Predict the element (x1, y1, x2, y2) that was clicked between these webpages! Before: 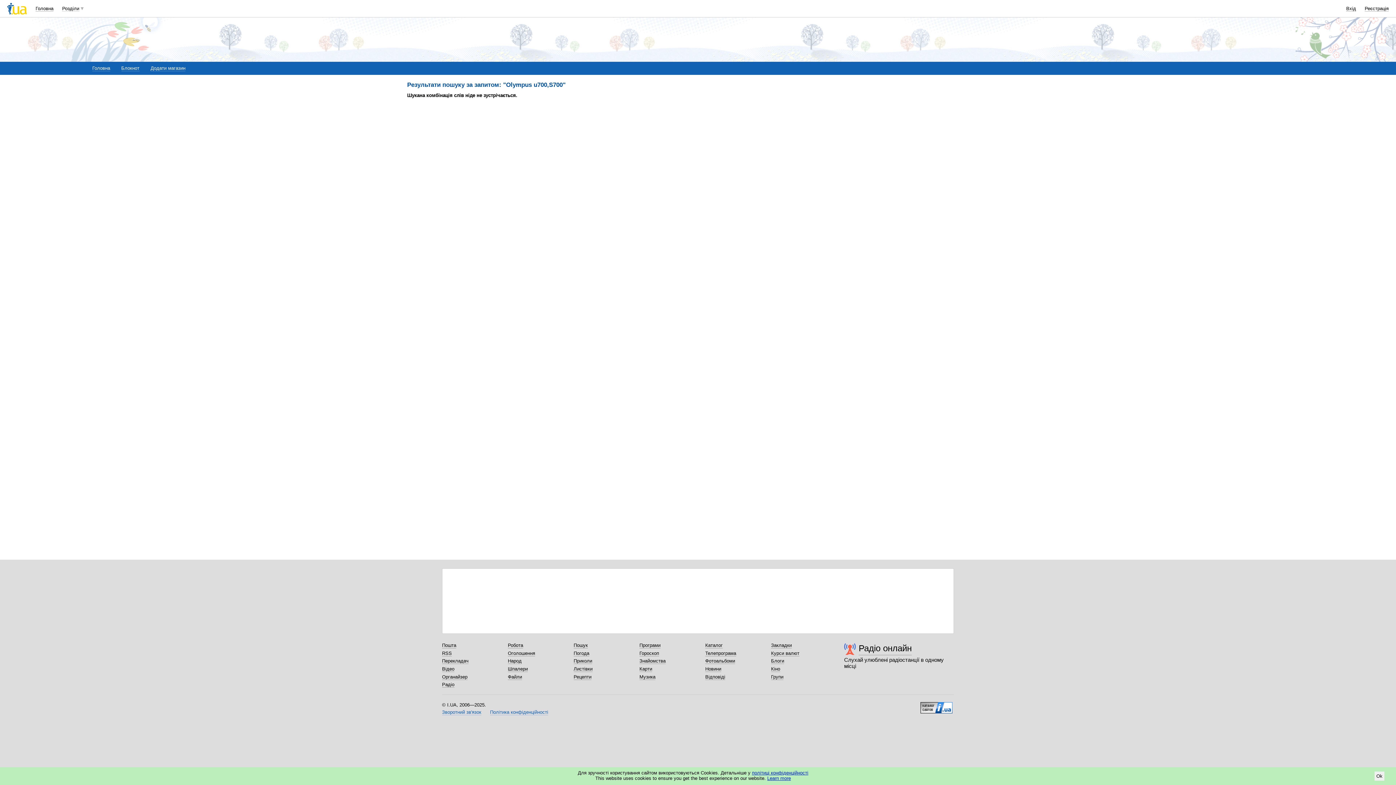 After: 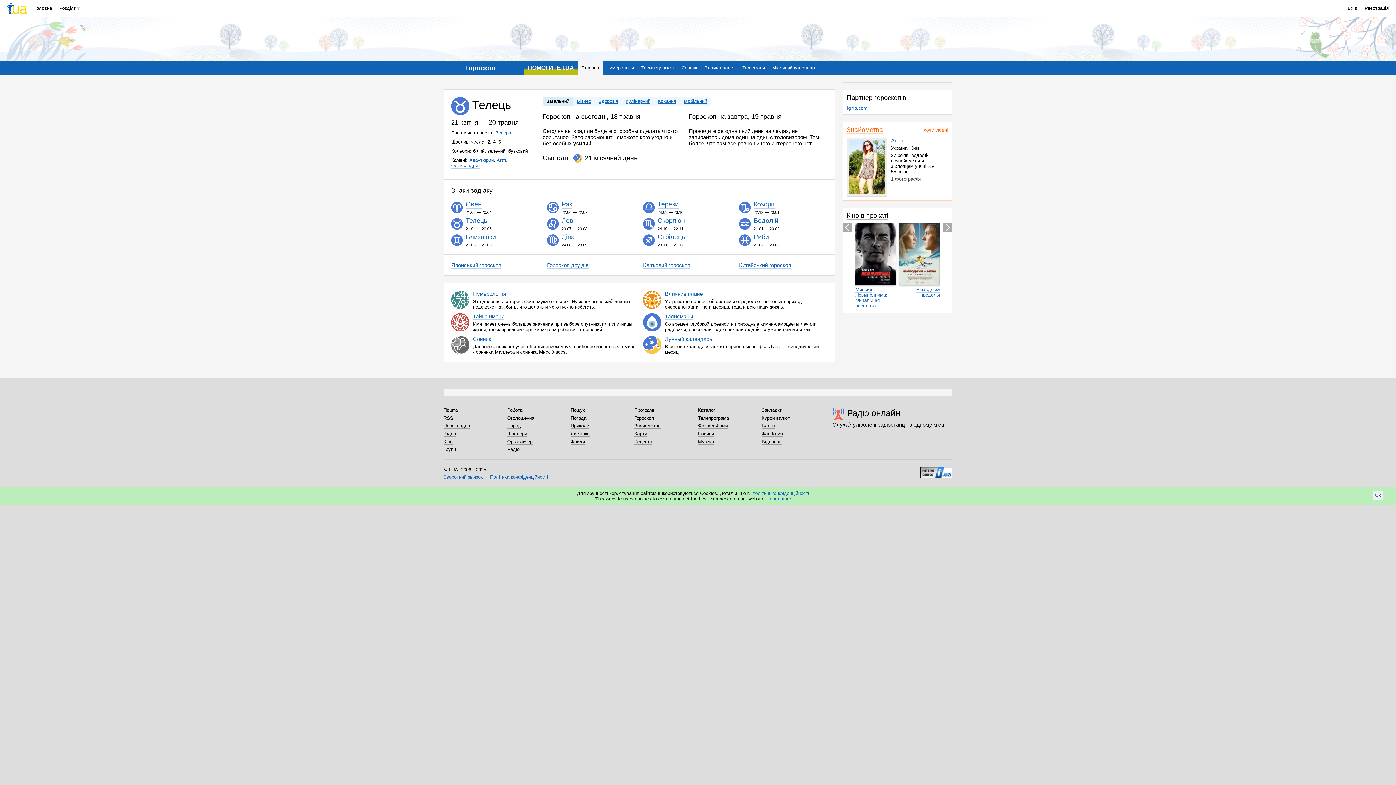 Action: bbox: (639, 650, 659, 656) label: Гороскоп